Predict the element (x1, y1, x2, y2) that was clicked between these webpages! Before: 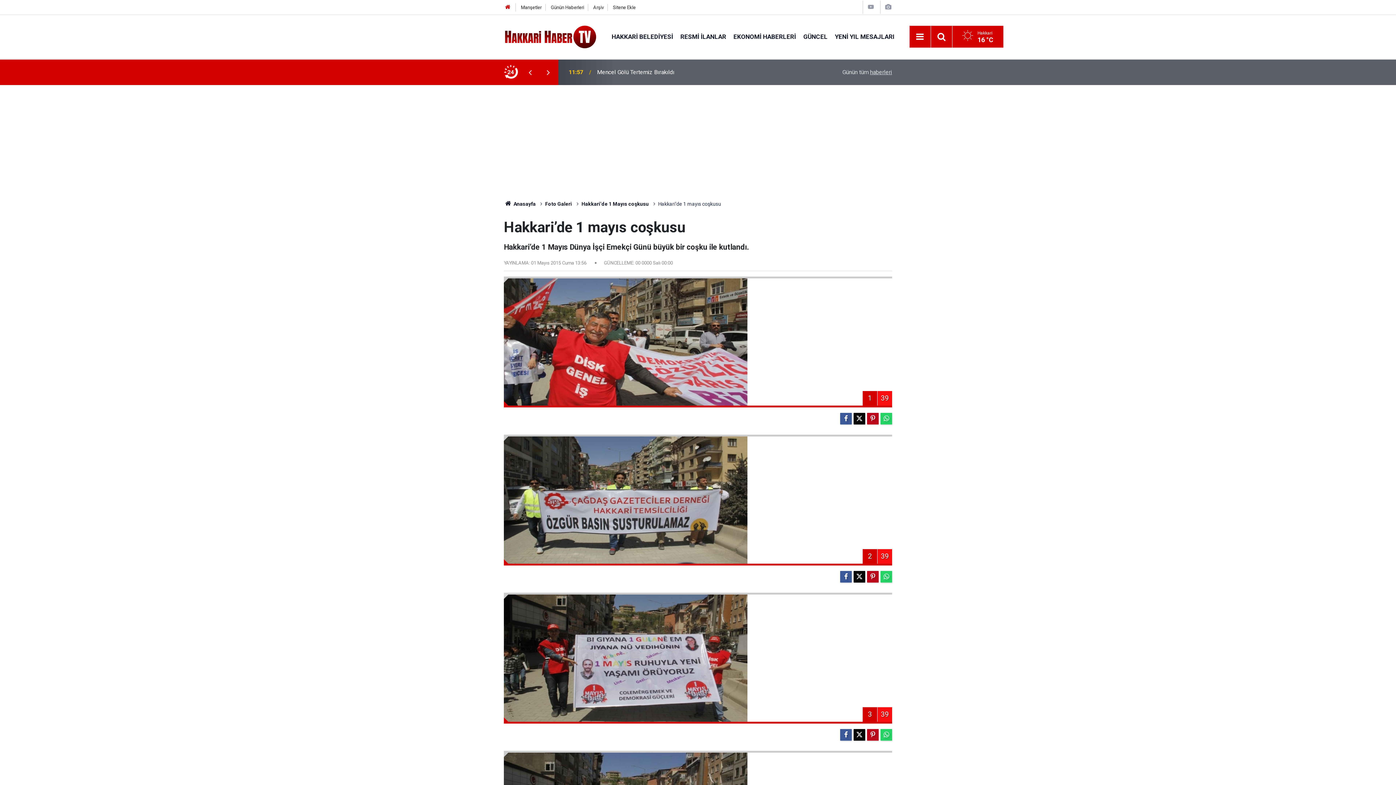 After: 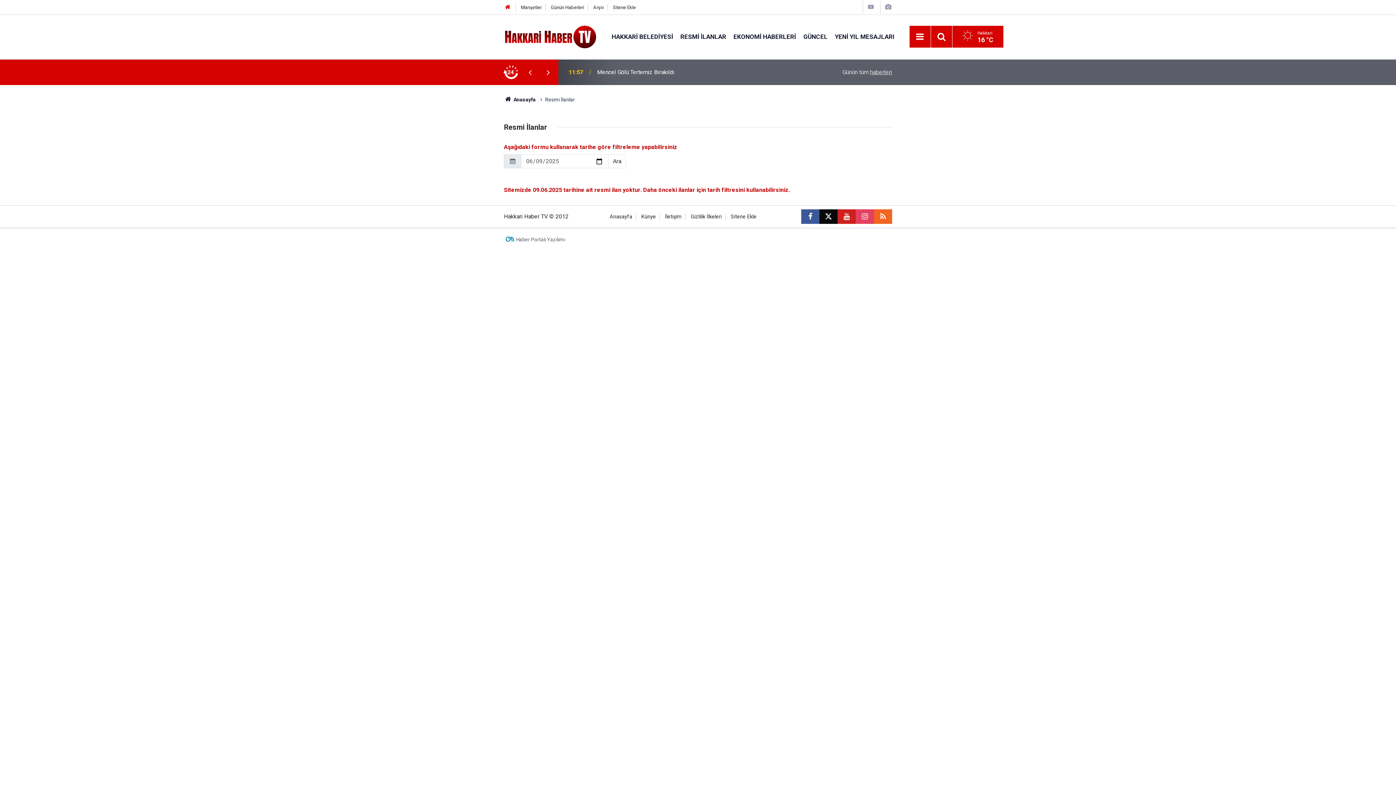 Action: label: RESMİ İLANLAR bbox: (676, 32, 730, 40)